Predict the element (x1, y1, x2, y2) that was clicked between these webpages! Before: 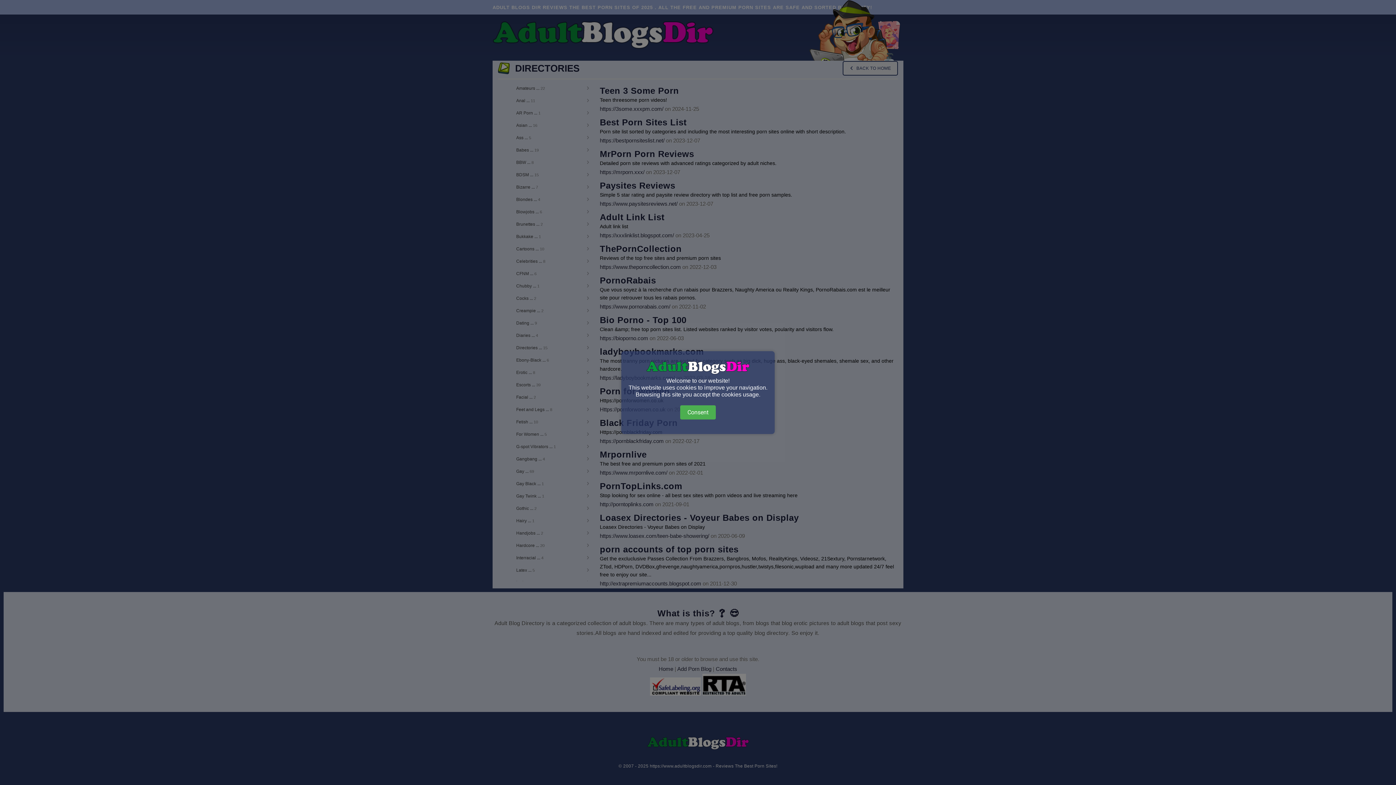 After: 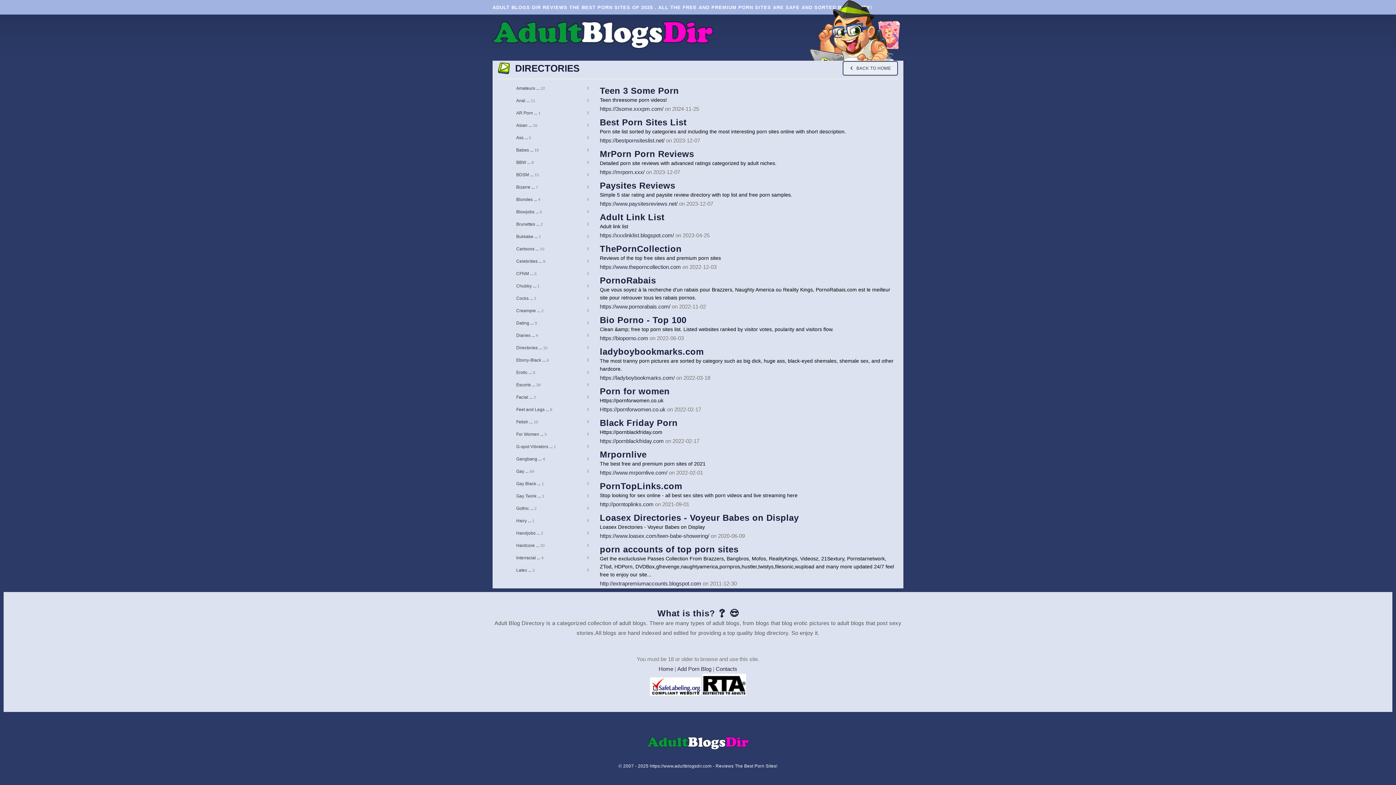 Action: bbox: (680, 405, 716, 419) label: Consent